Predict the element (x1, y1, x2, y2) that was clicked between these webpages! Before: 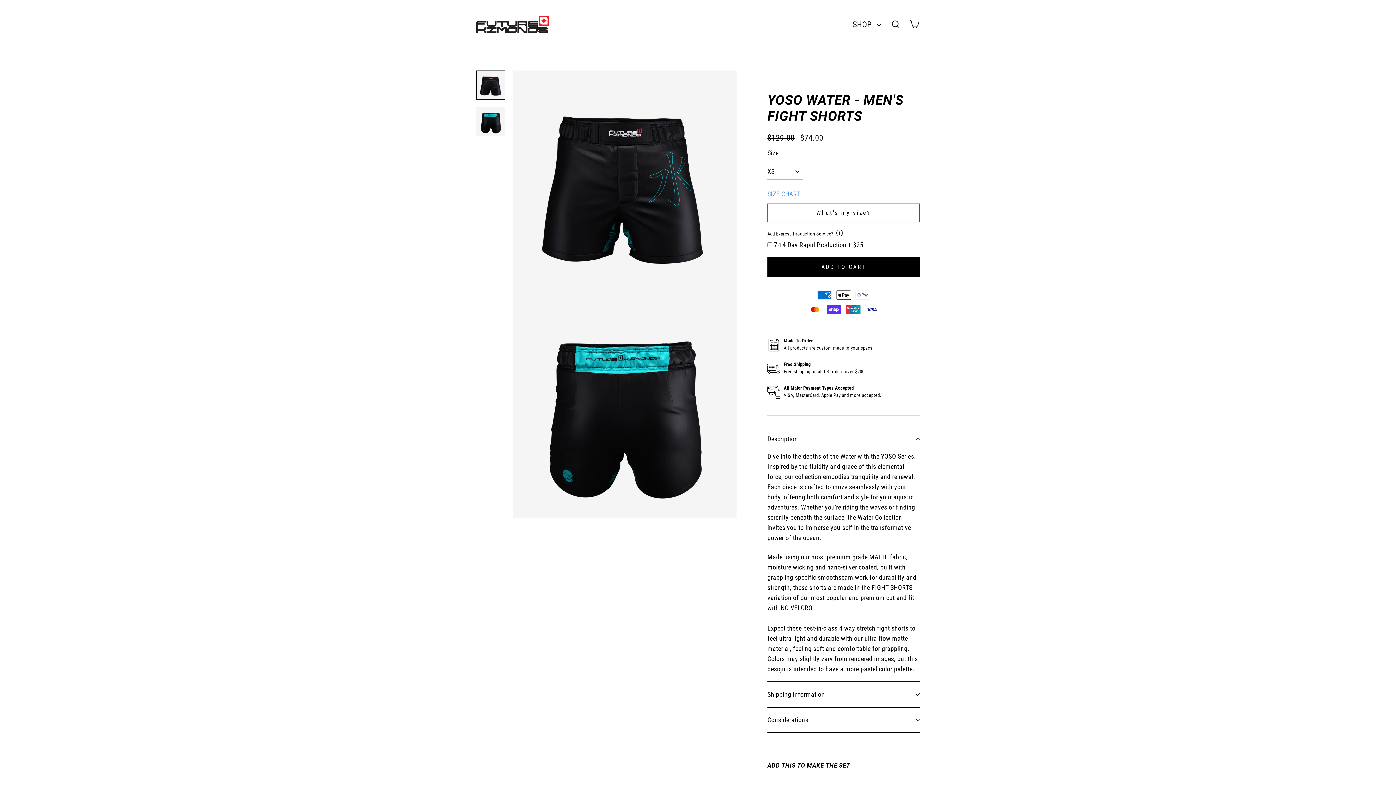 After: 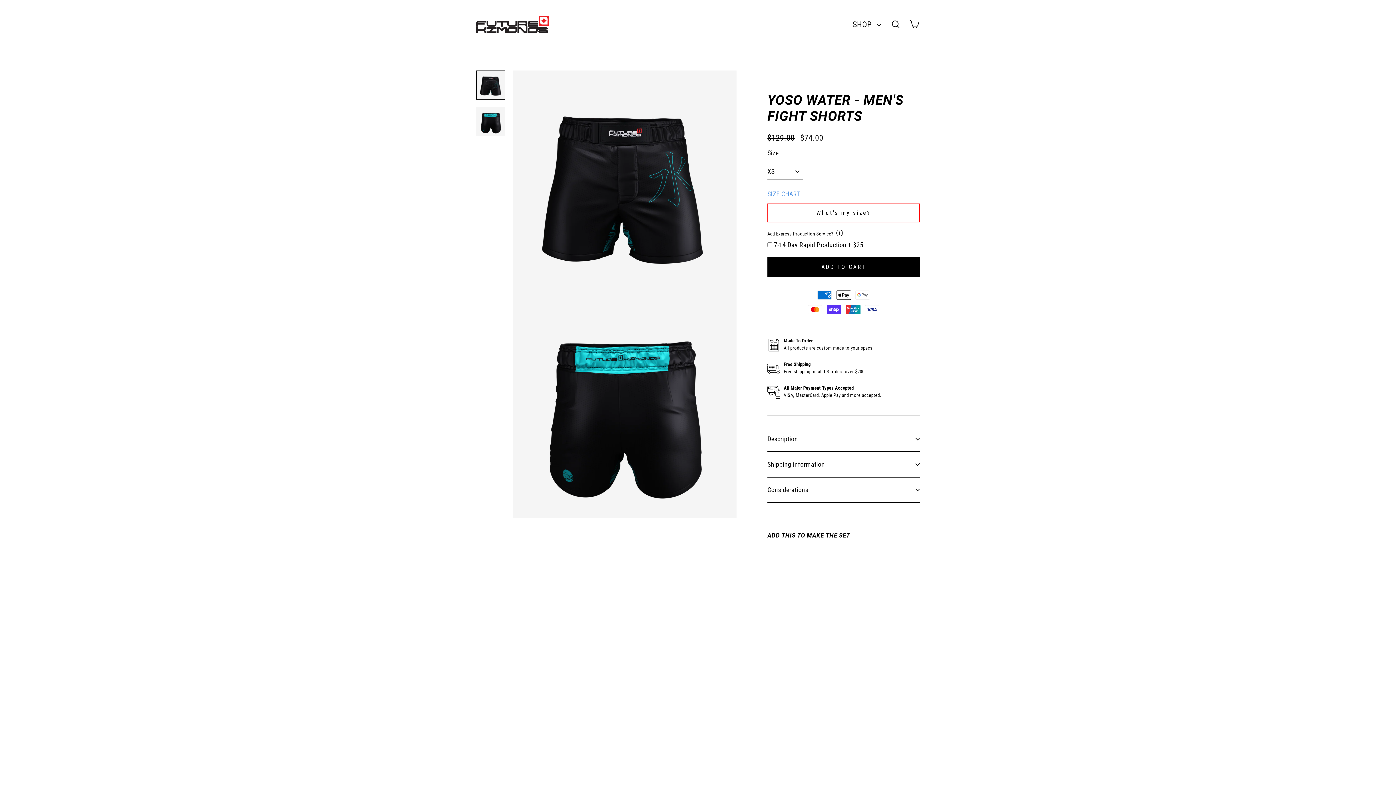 Action: label: Description bbox: (767, 426, 920, 451)